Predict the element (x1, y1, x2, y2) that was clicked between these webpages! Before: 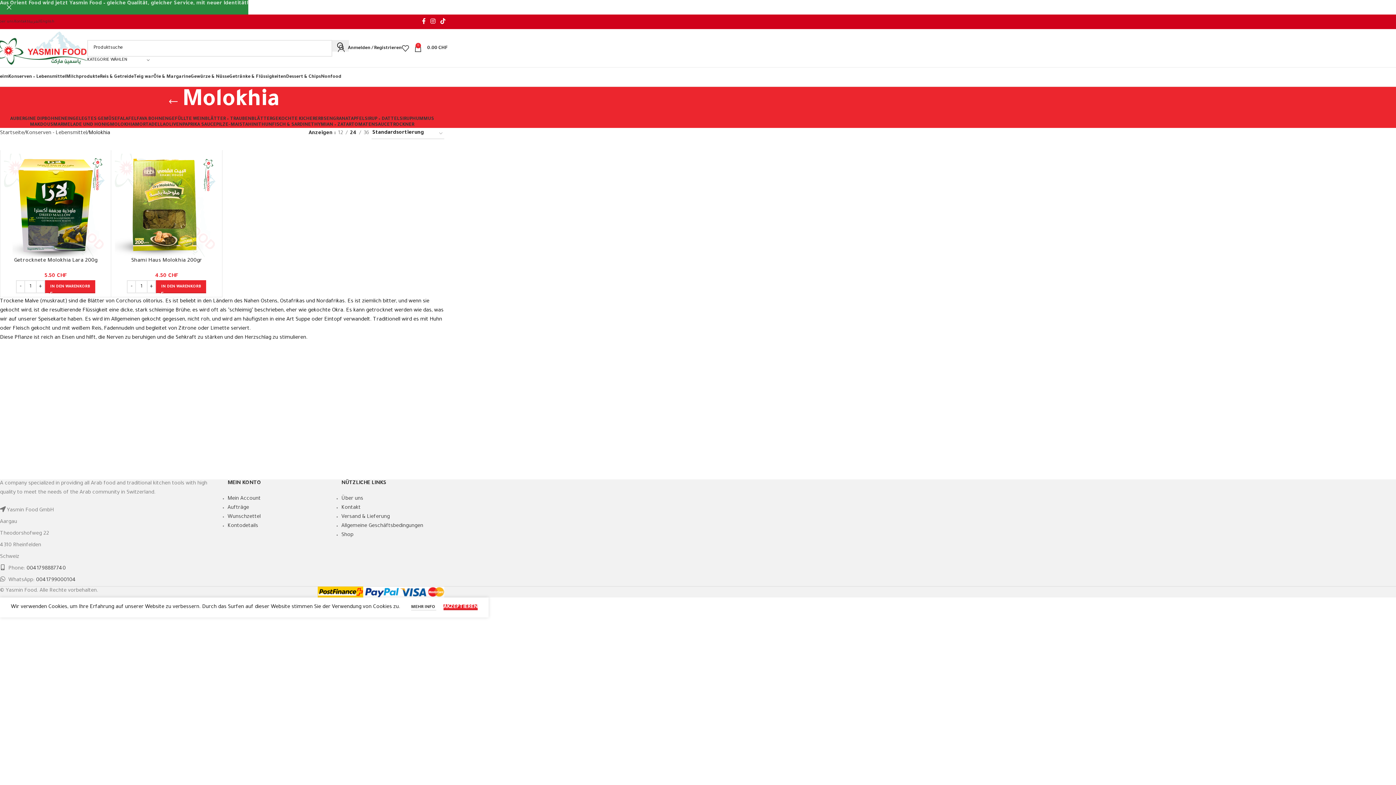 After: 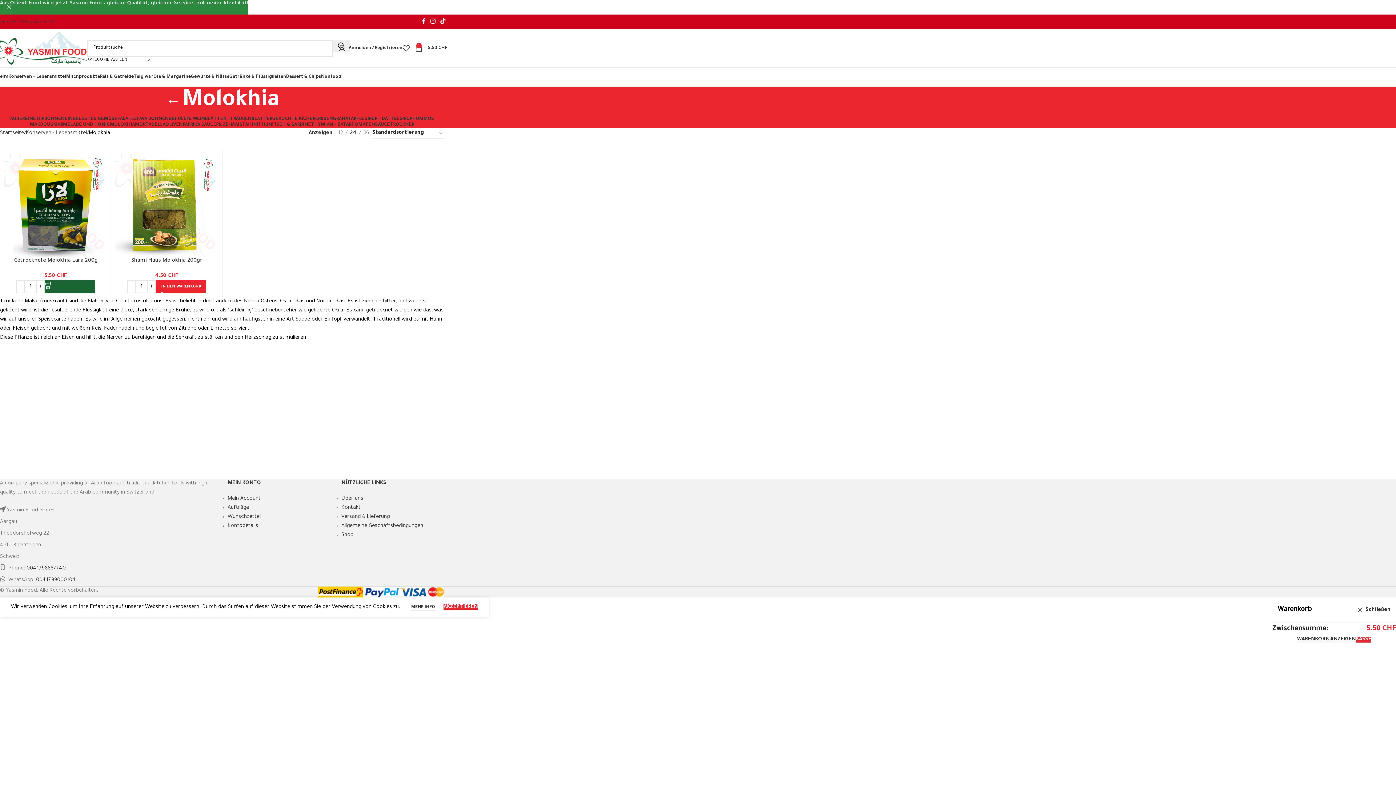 Action: bbox: (45, 280, 95, 293) label: In den Warenkorb legen: „Getrocknete Molokhia Lara 200g“